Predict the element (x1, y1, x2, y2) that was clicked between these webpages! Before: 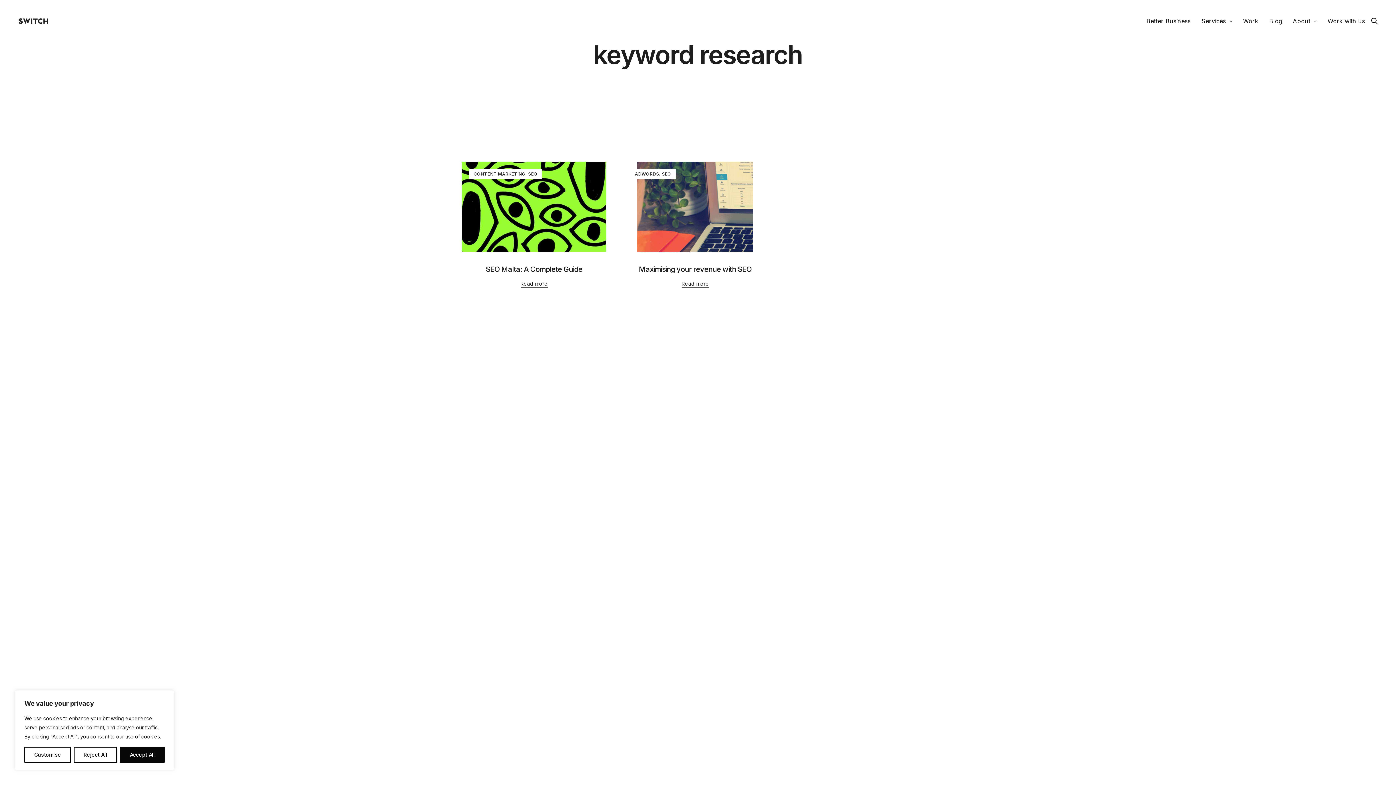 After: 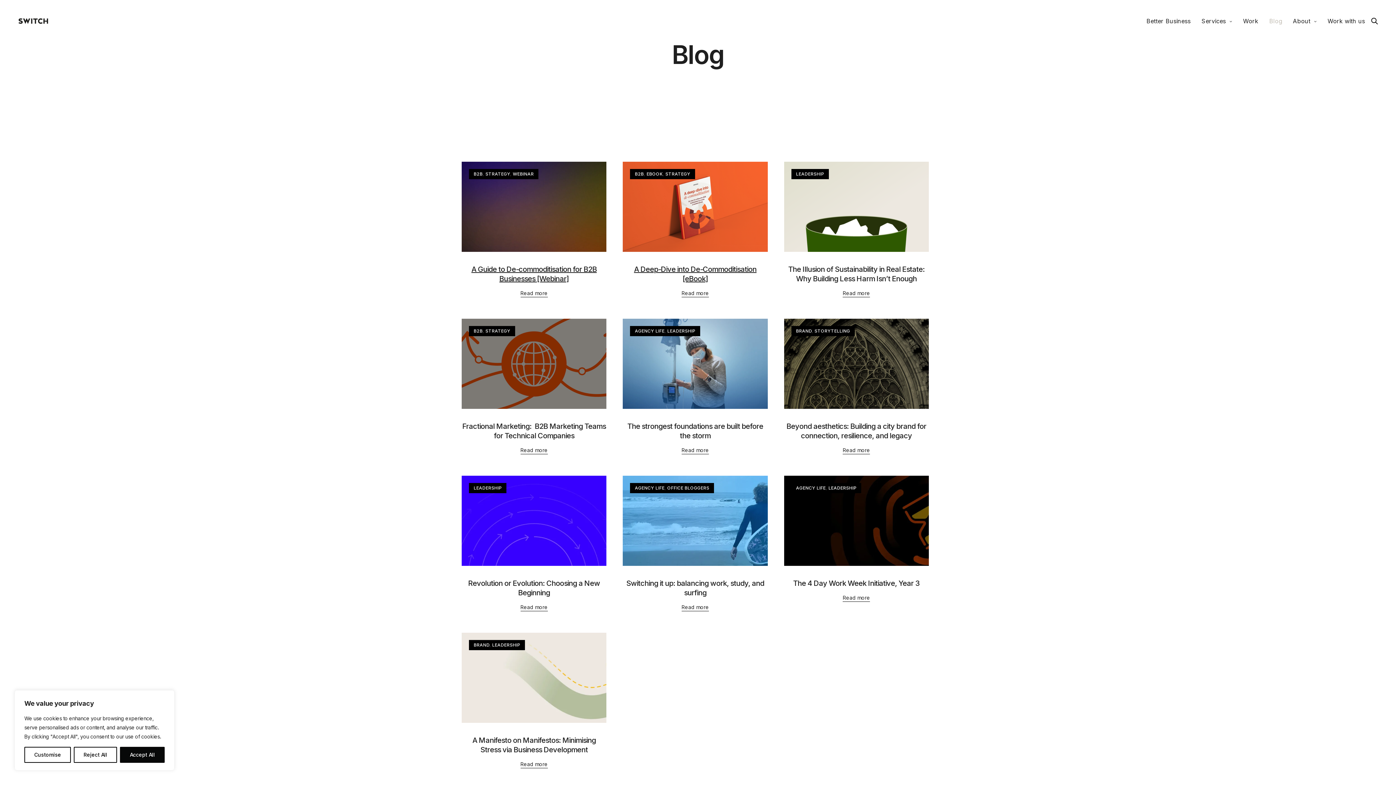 Action: label: Blog bbox: (1269, 10, 1282, 31)